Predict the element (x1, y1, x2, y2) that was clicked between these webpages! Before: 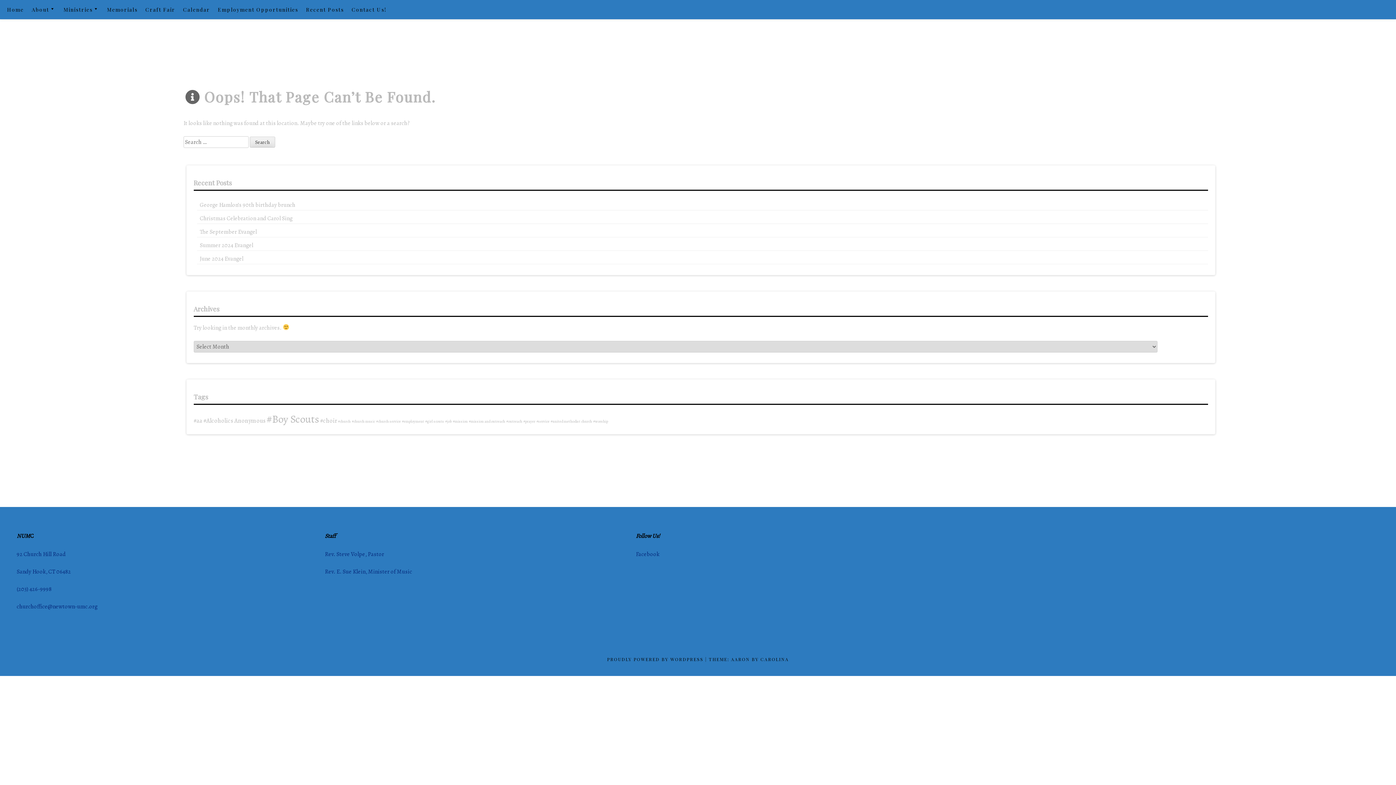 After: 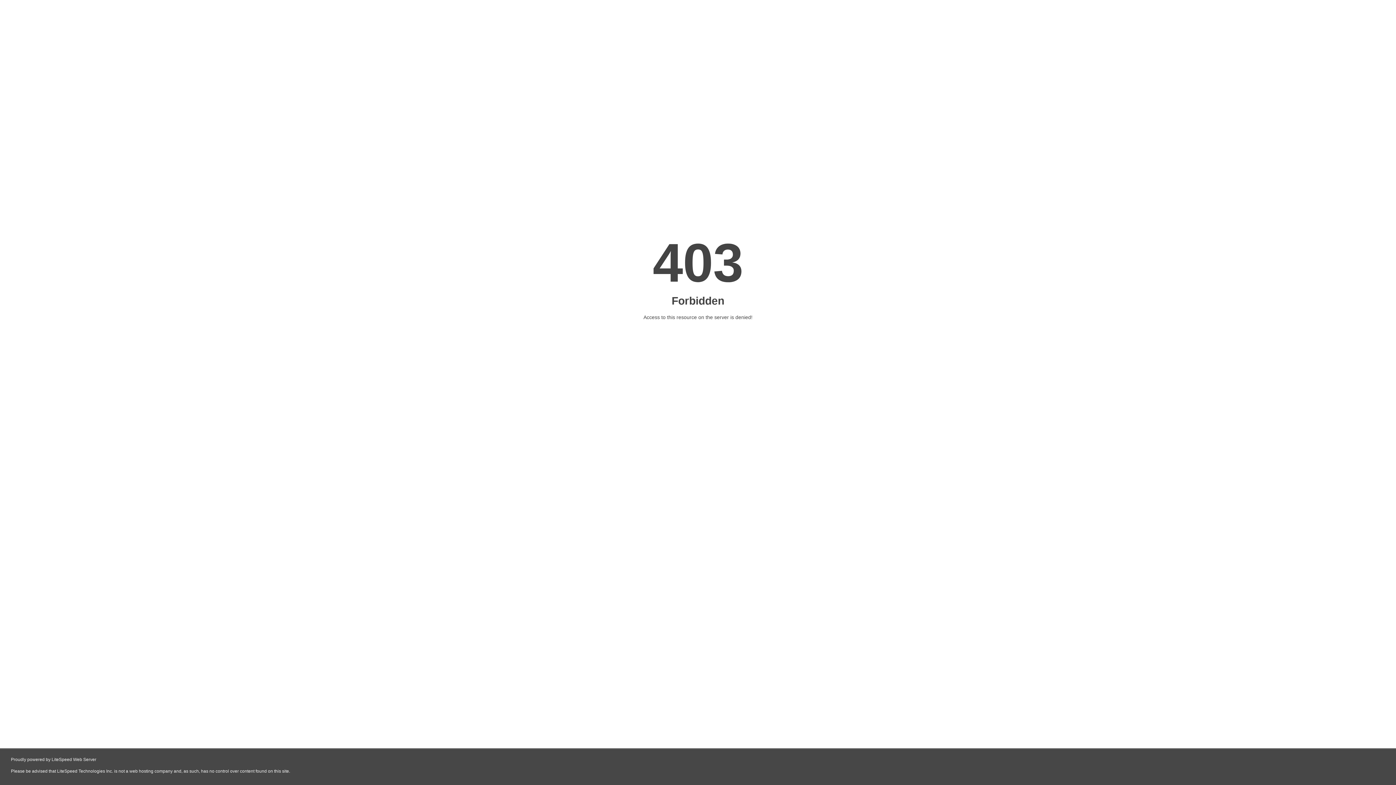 Action: label: THEME: AARON BY CAROLINA bbox: (709, 656, 789, 662)